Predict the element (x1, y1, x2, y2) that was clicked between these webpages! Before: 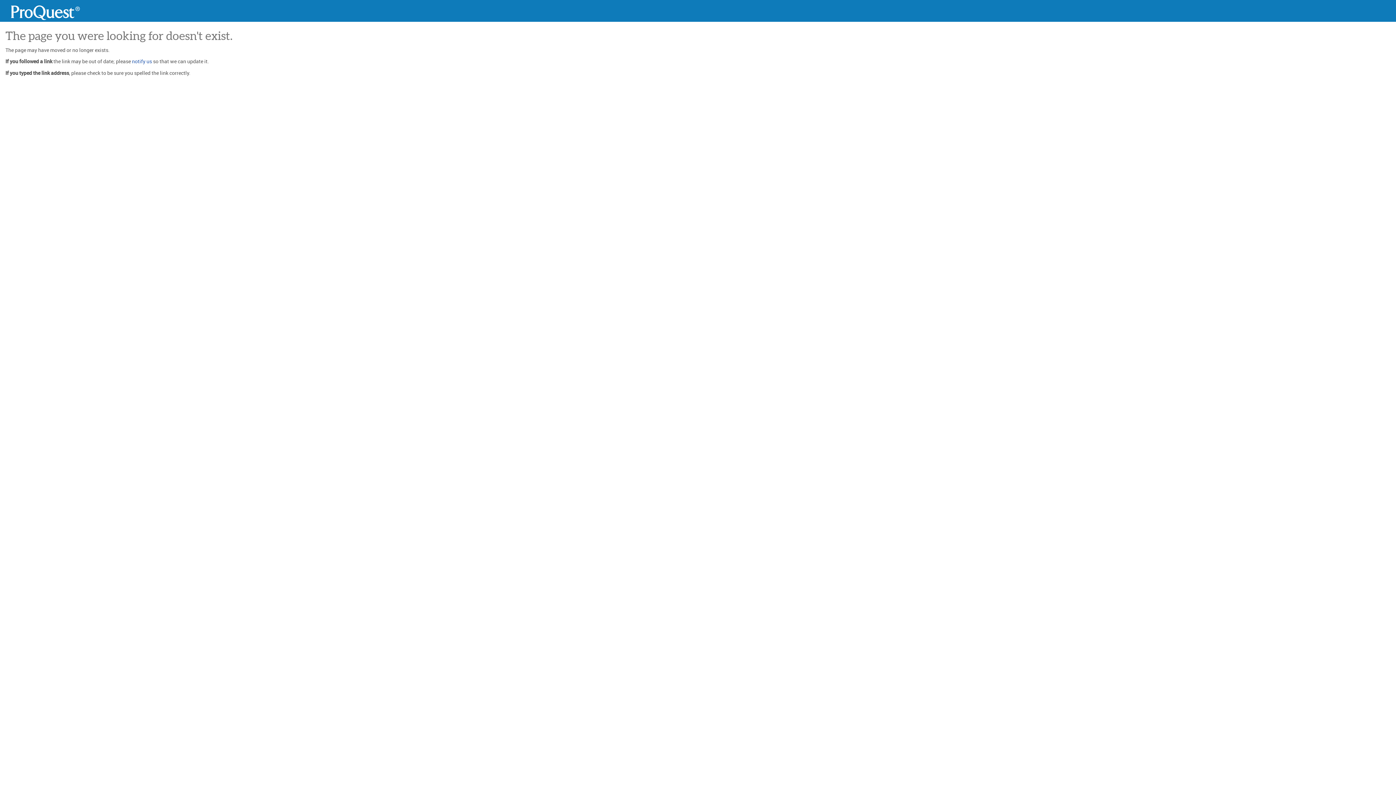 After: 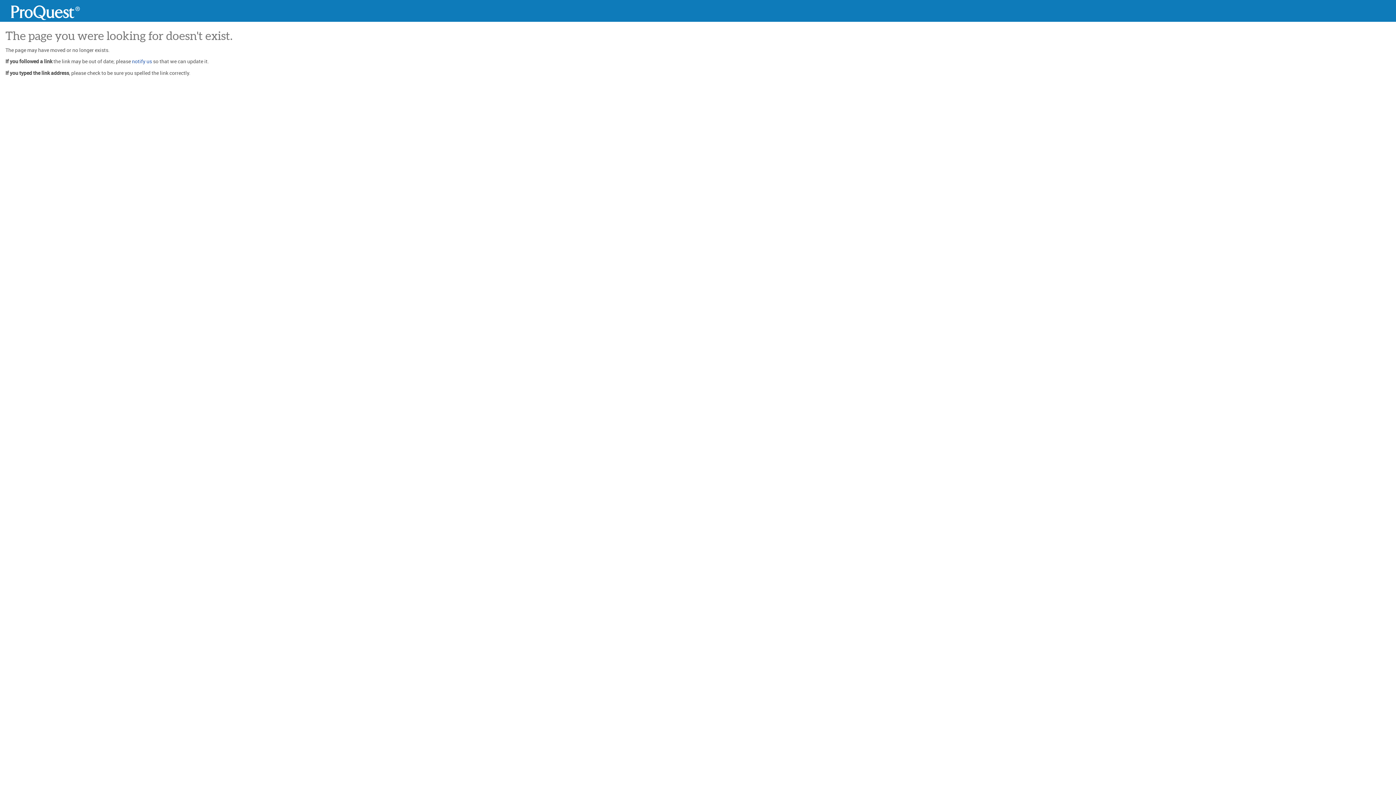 Action: bbox: (5, 5, 85, 20)